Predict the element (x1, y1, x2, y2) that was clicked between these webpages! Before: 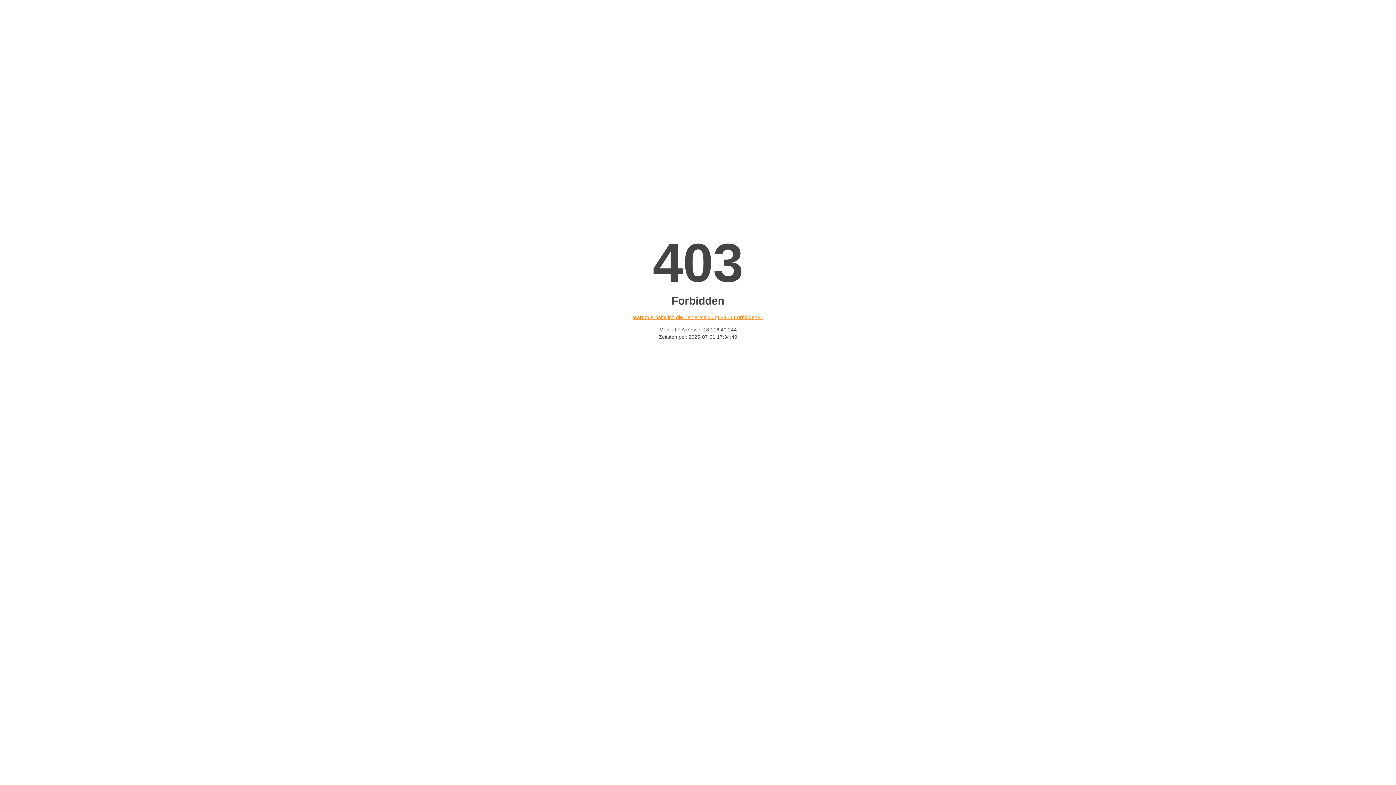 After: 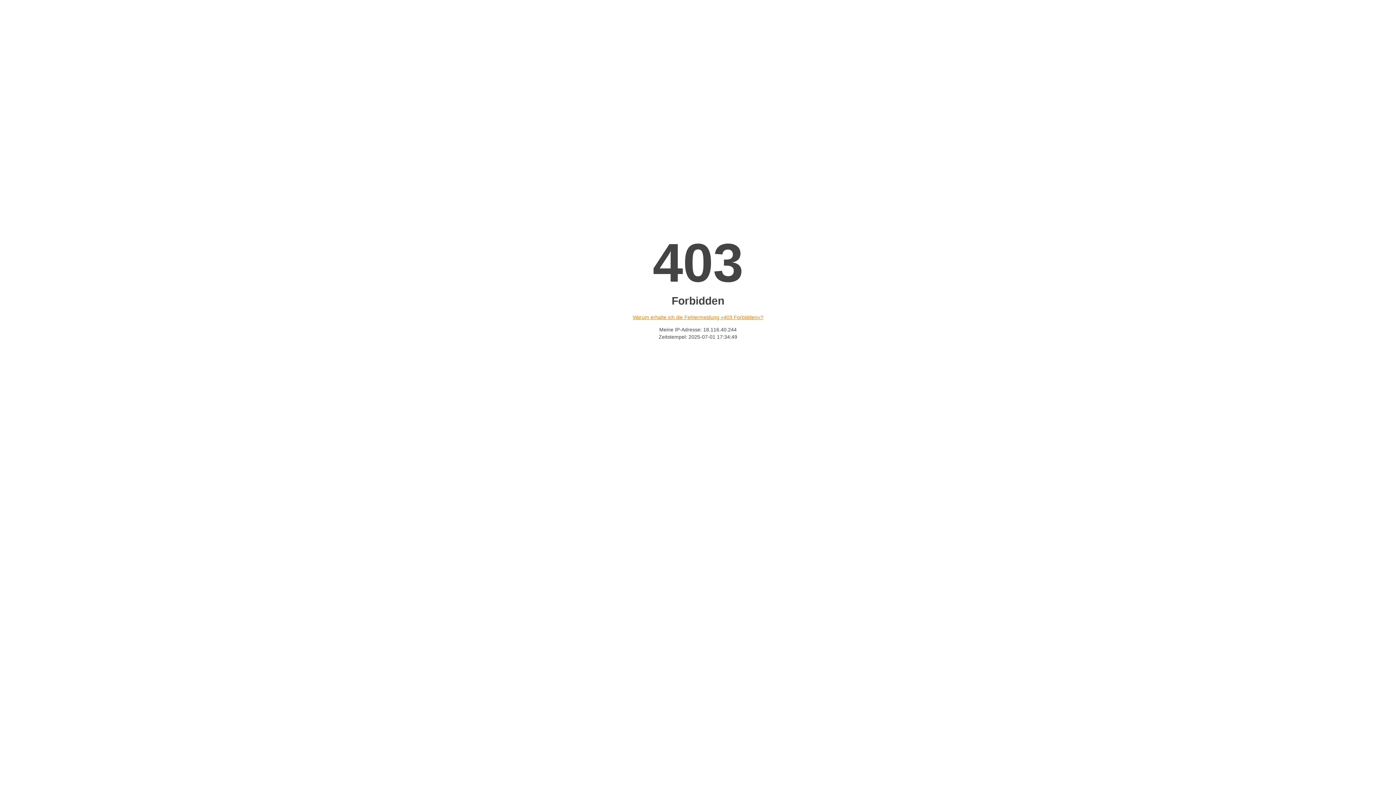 Action: bbox: (632, 314, 763, 320) label: Warum erhalte ich die Fehlermeldung «403 Forbidden»?